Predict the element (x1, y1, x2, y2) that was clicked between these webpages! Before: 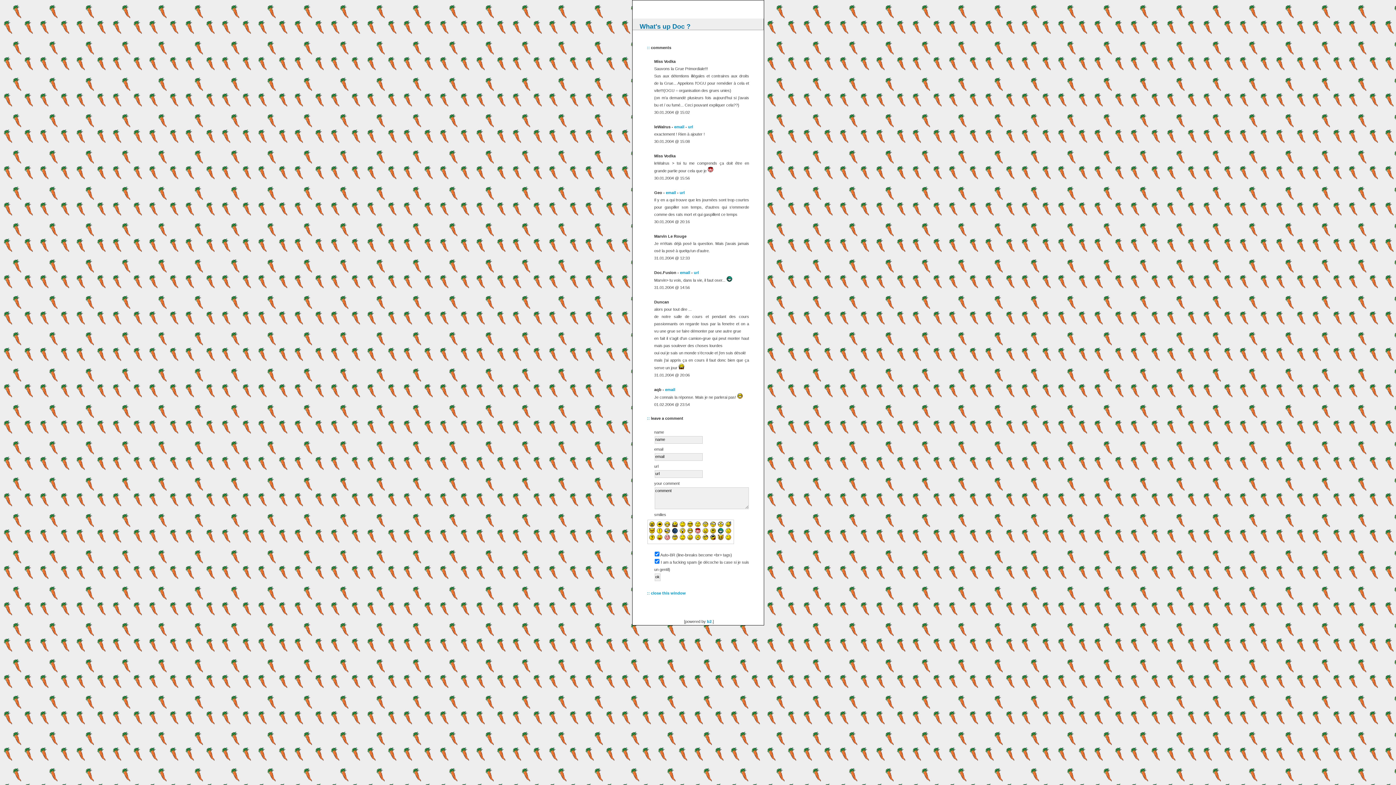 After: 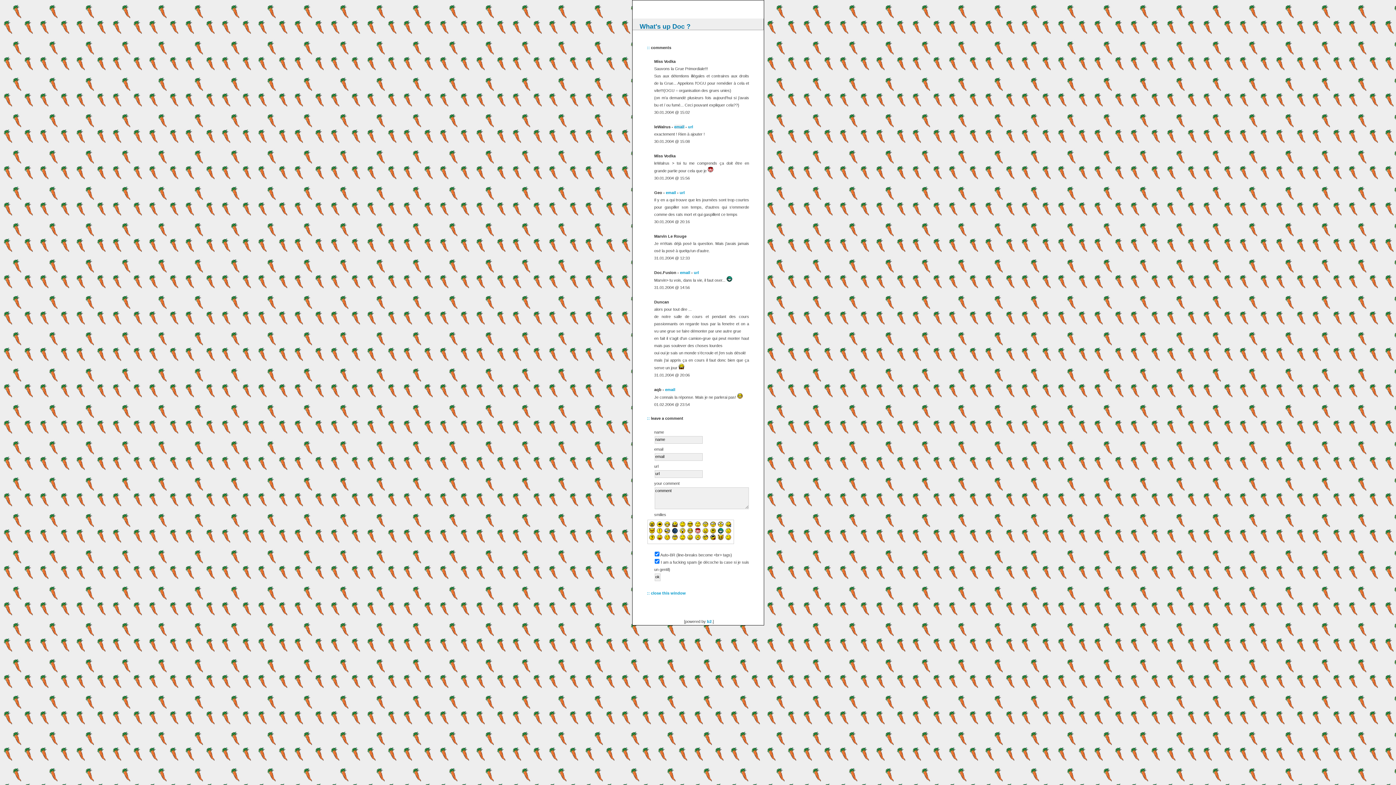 Action: label: email bbox: (674, 124, 684, 129)